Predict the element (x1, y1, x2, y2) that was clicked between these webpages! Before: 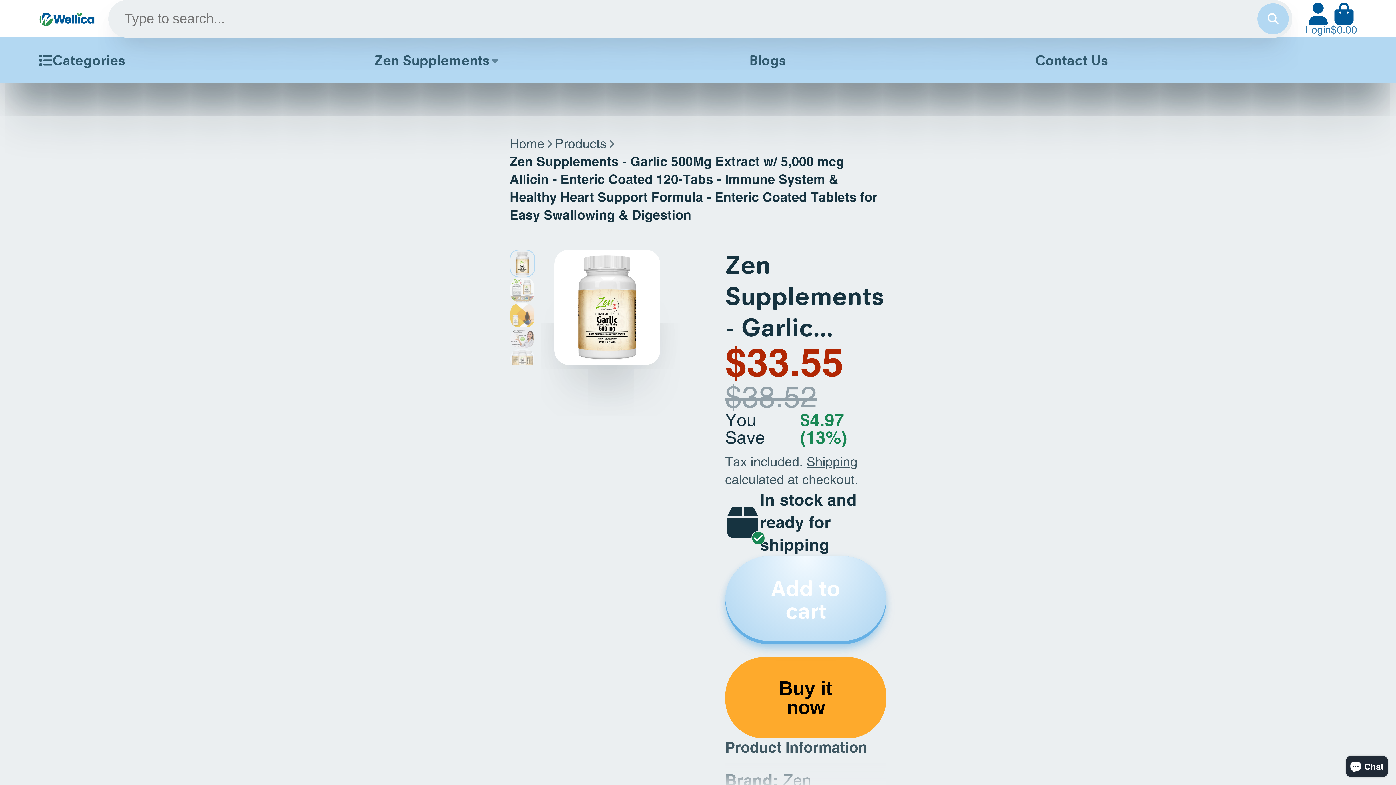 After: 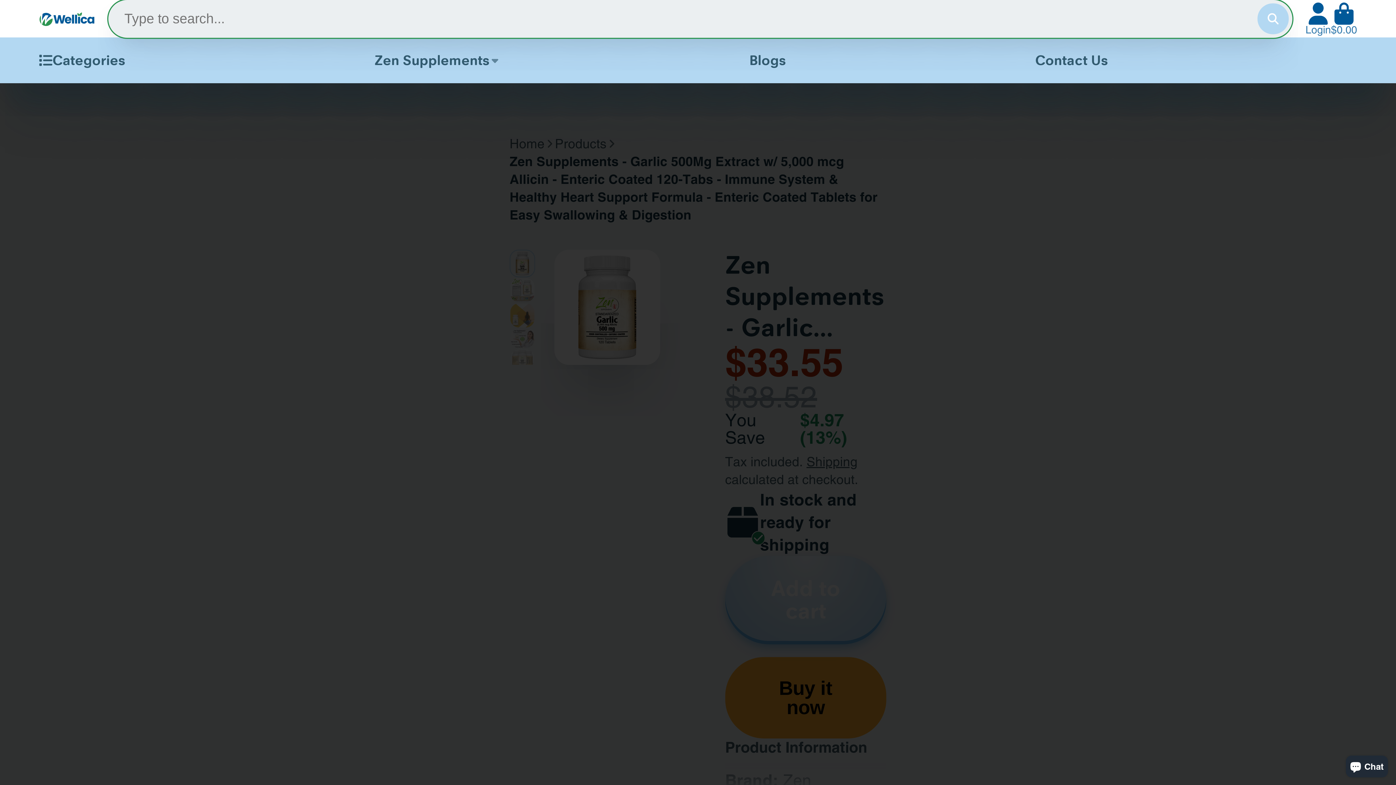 Action: label: Search bbox: (1257, 3, 1289, 34)